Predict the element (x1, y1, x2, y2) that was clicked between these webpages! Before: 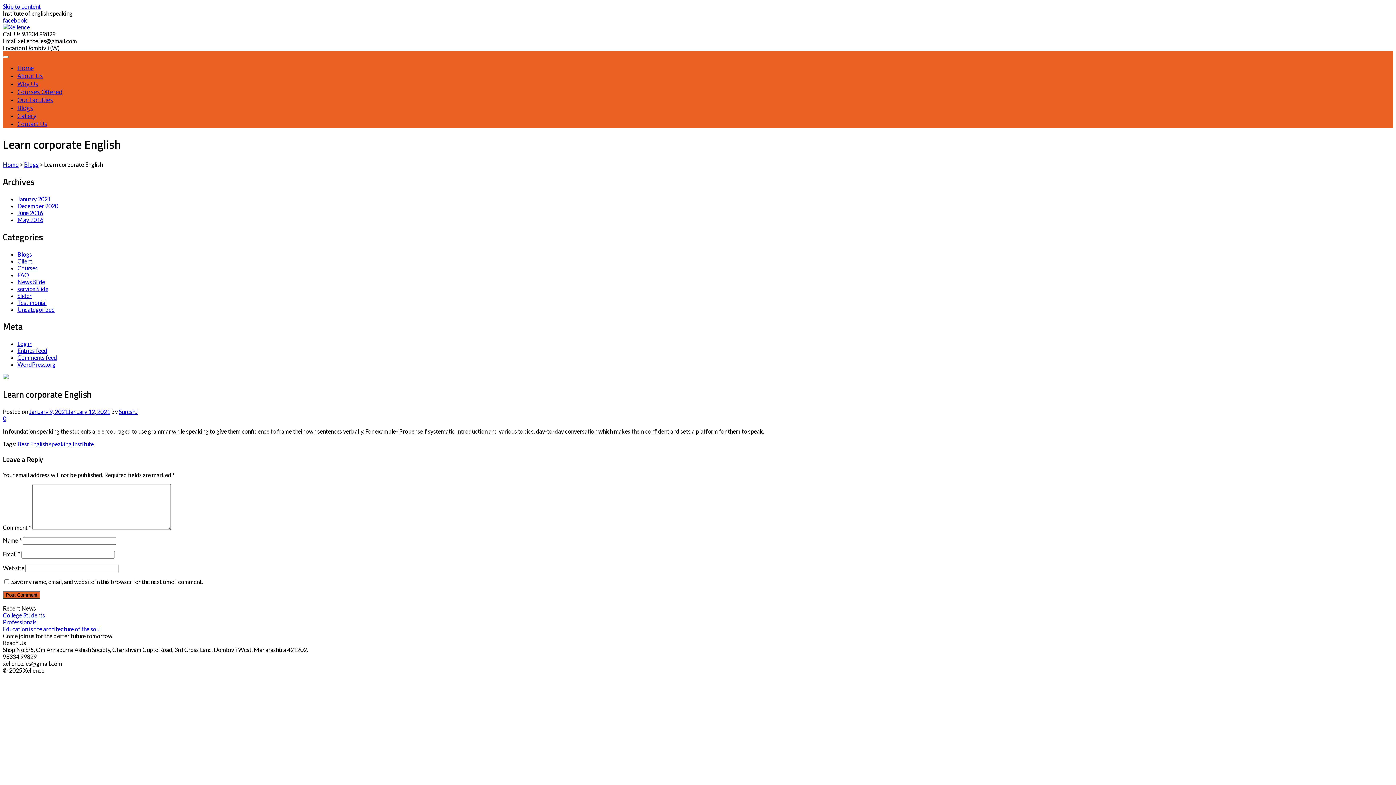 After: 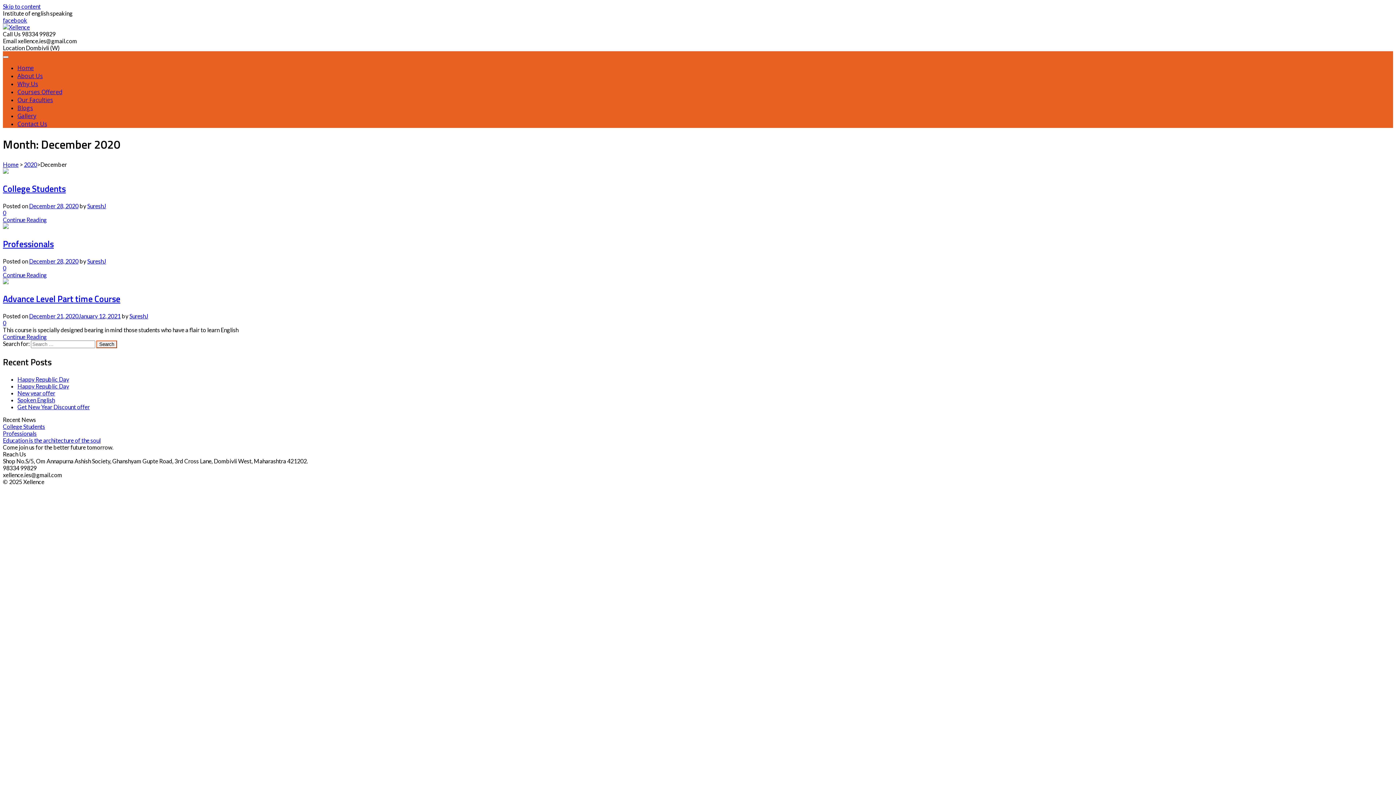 Action: bbox: (17, 202, 58, 209) label: December 2020